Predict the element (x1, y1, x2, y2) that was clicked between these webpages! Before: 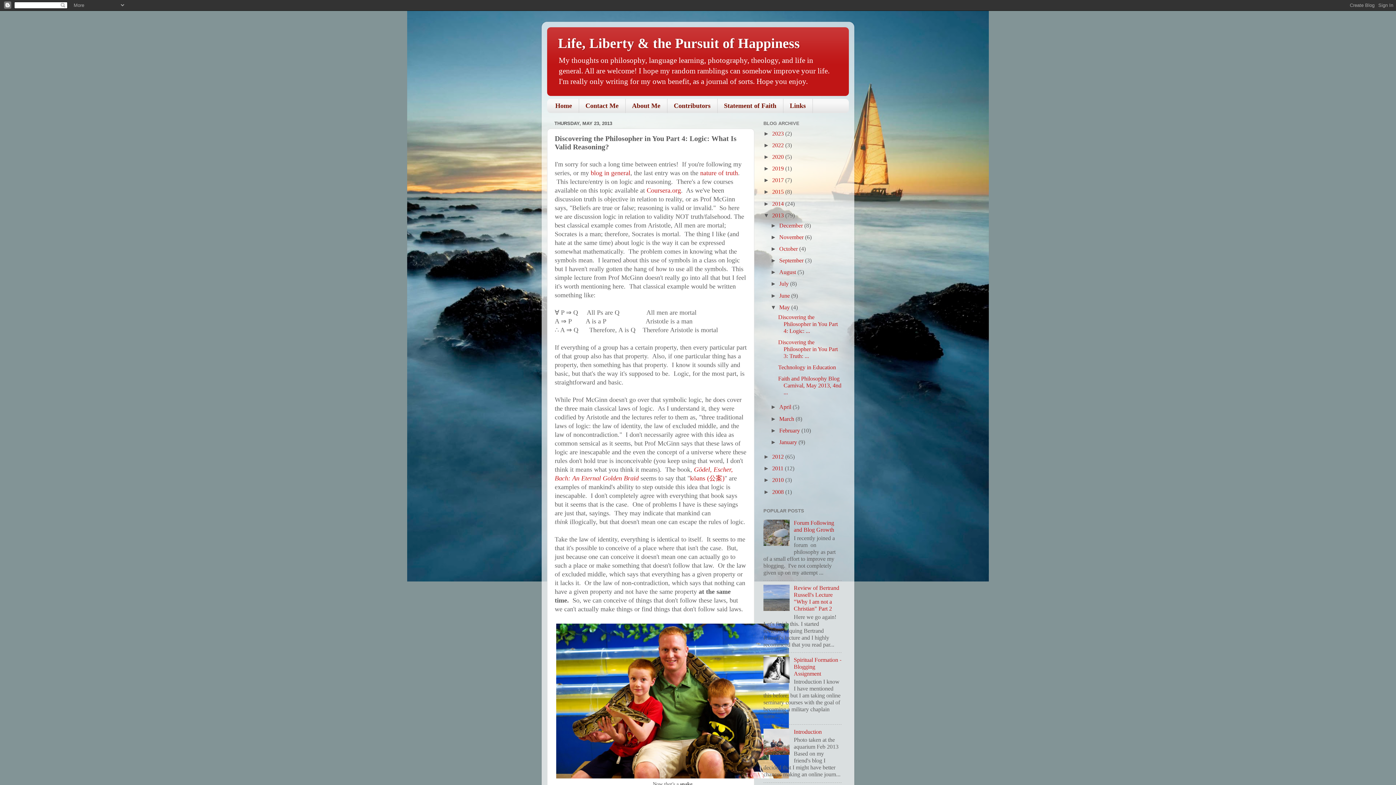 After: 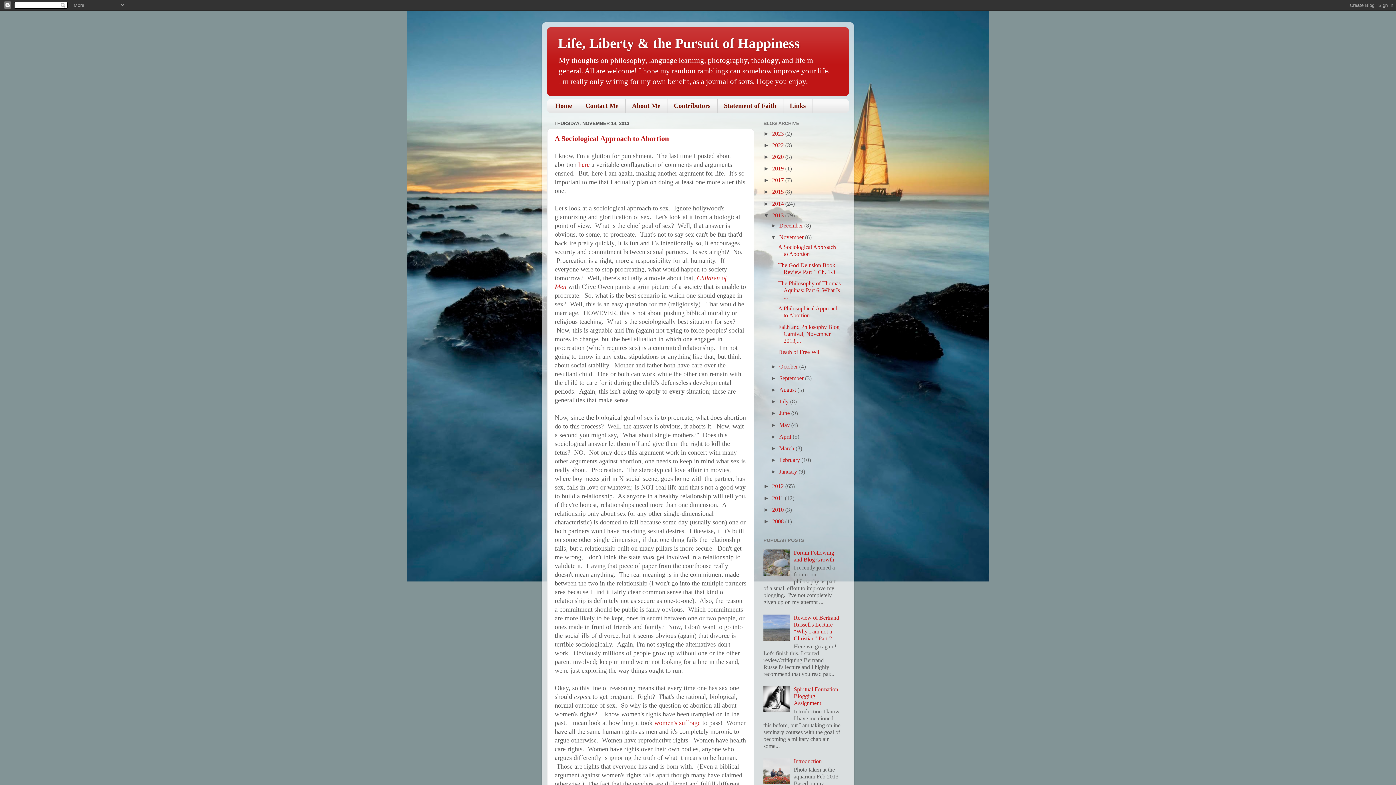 Action: label: November  bbox: (779, 234, 805, 240)